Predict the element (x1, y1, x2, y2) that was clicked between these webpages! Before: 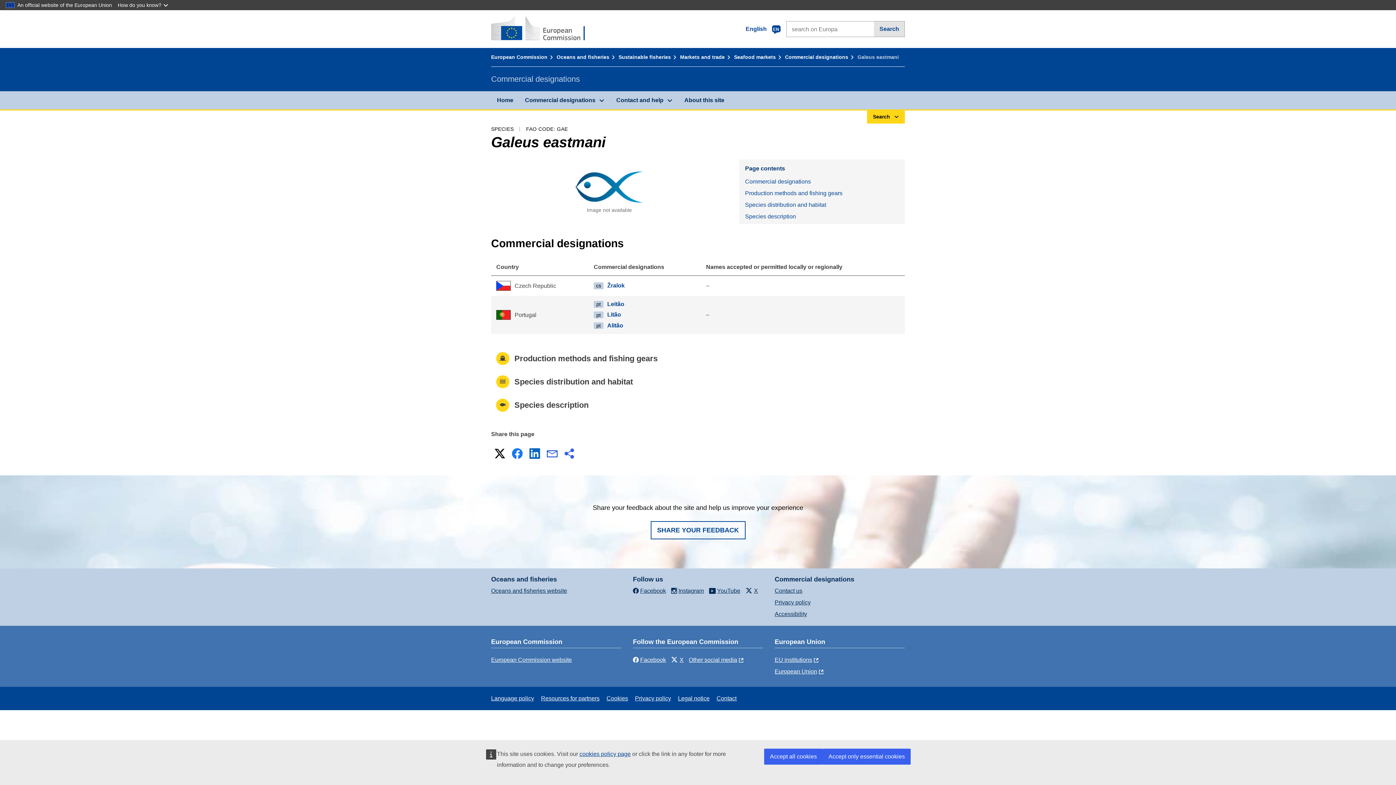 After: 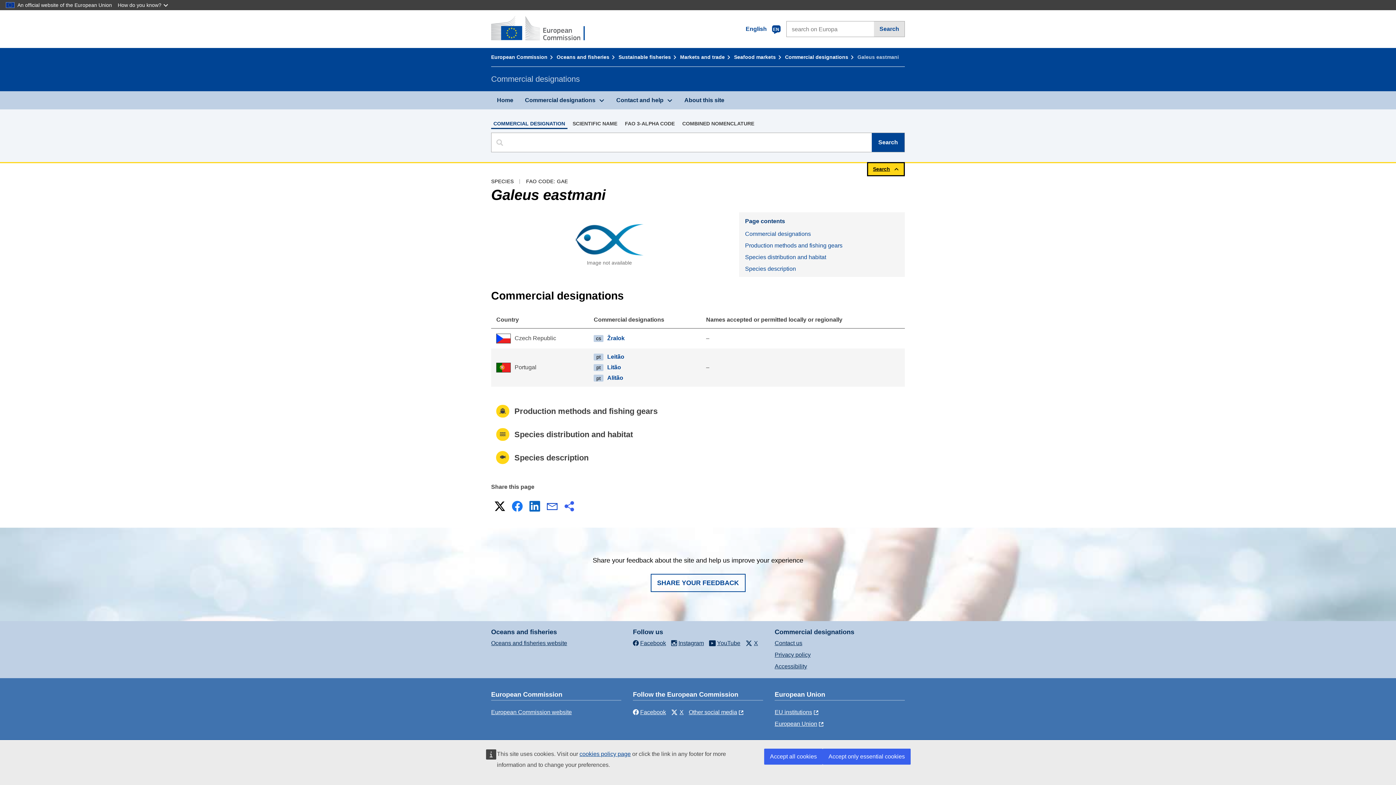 Action: label: Search bbox: (867, 109, 905, 123)